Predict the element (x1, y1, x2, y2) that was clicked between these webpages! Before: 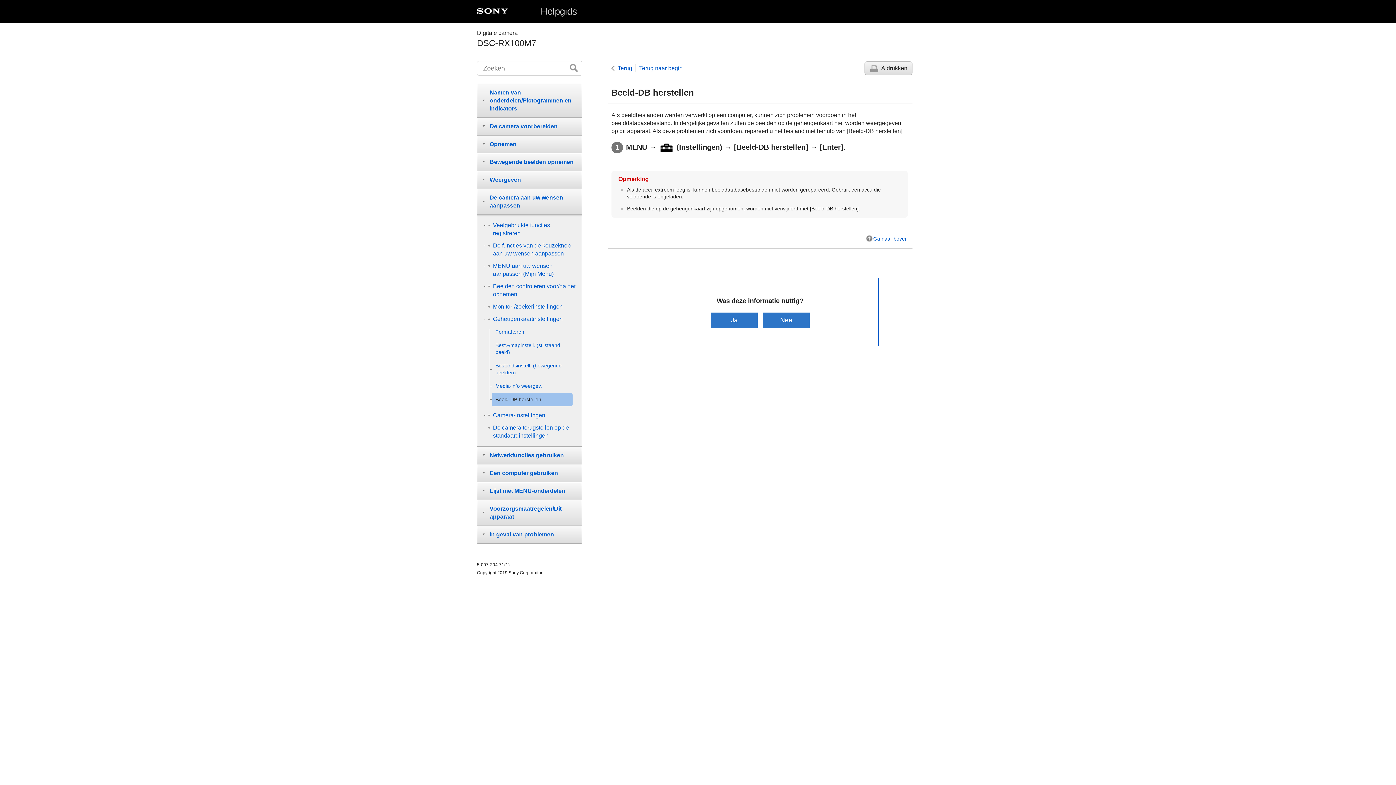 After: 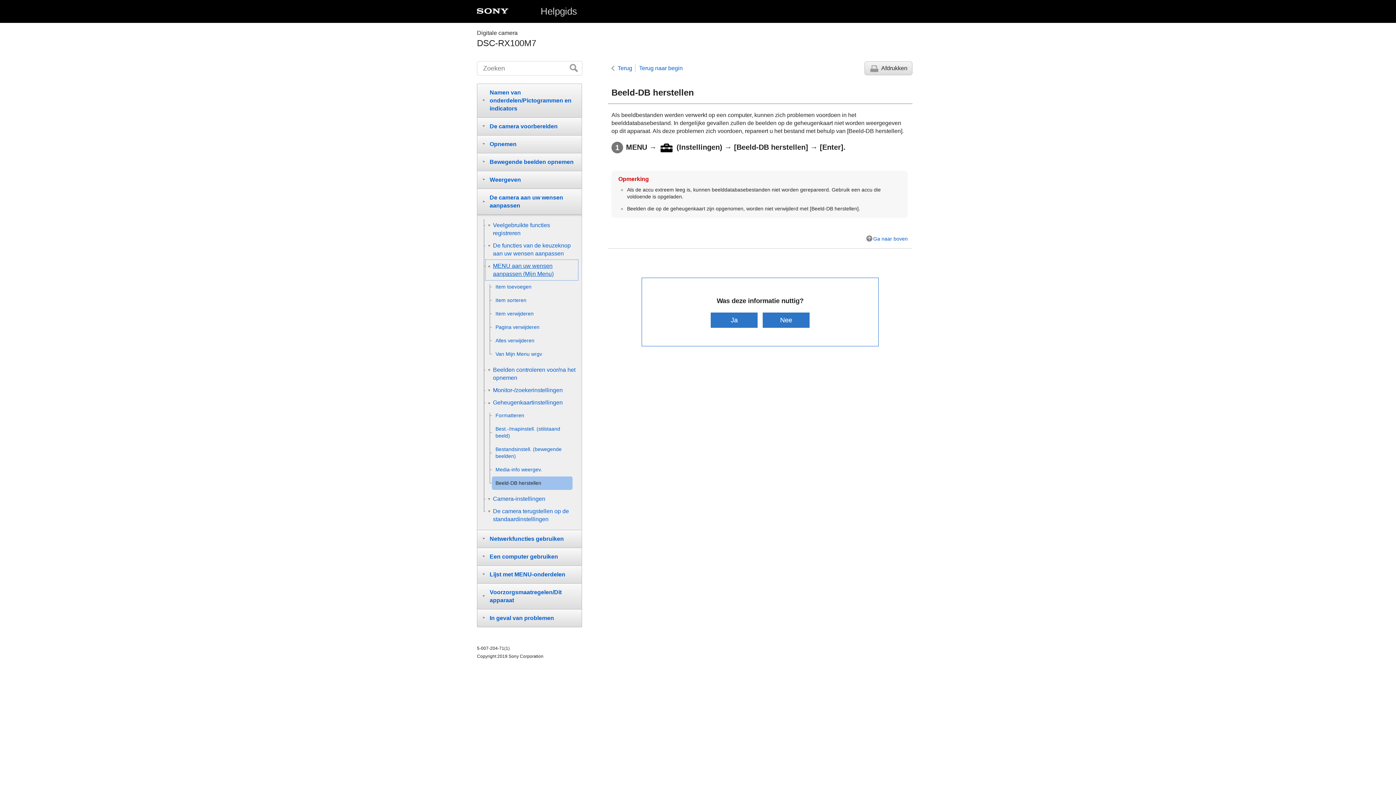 Action: label: MENU aan uw wensen aanpassen (Mijn Menu) bbox: (485, 260, 578, 280)